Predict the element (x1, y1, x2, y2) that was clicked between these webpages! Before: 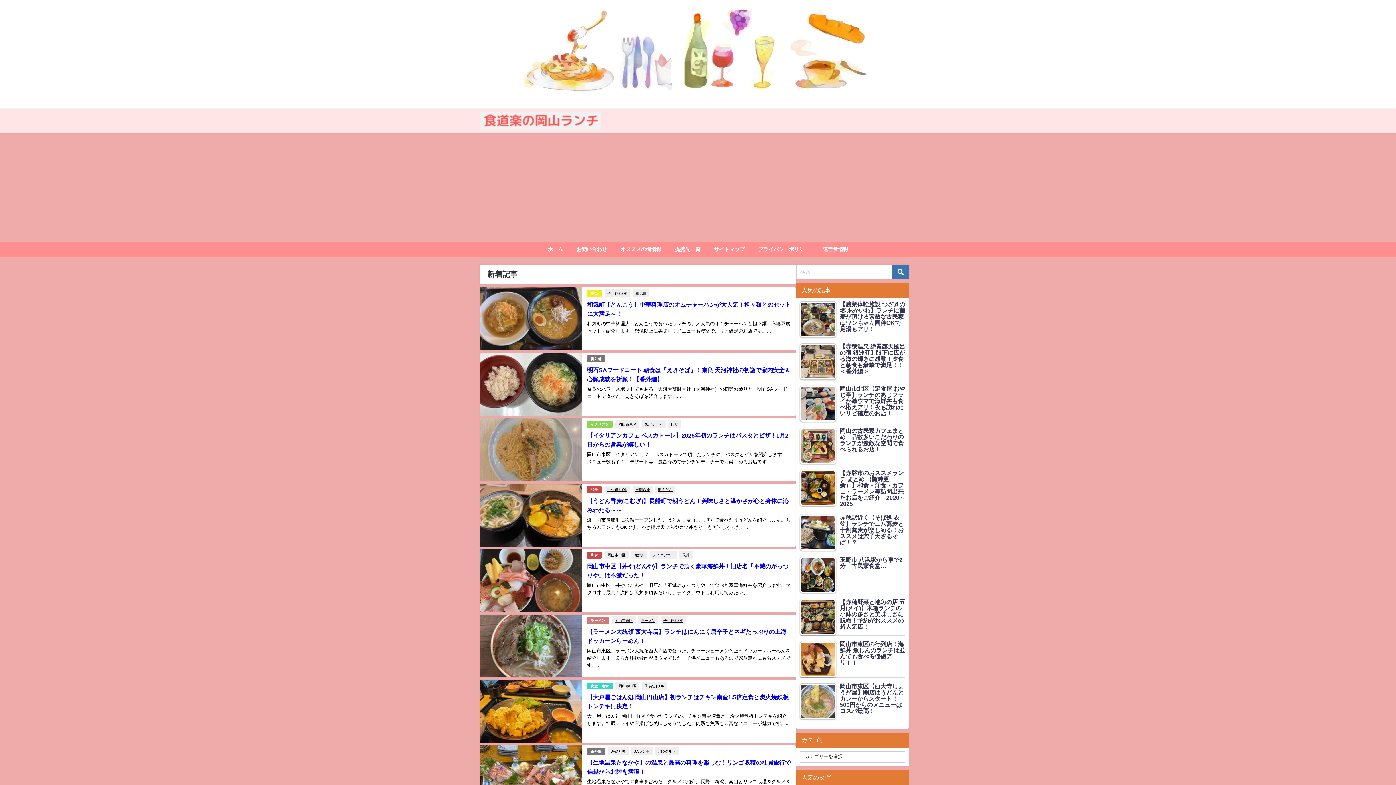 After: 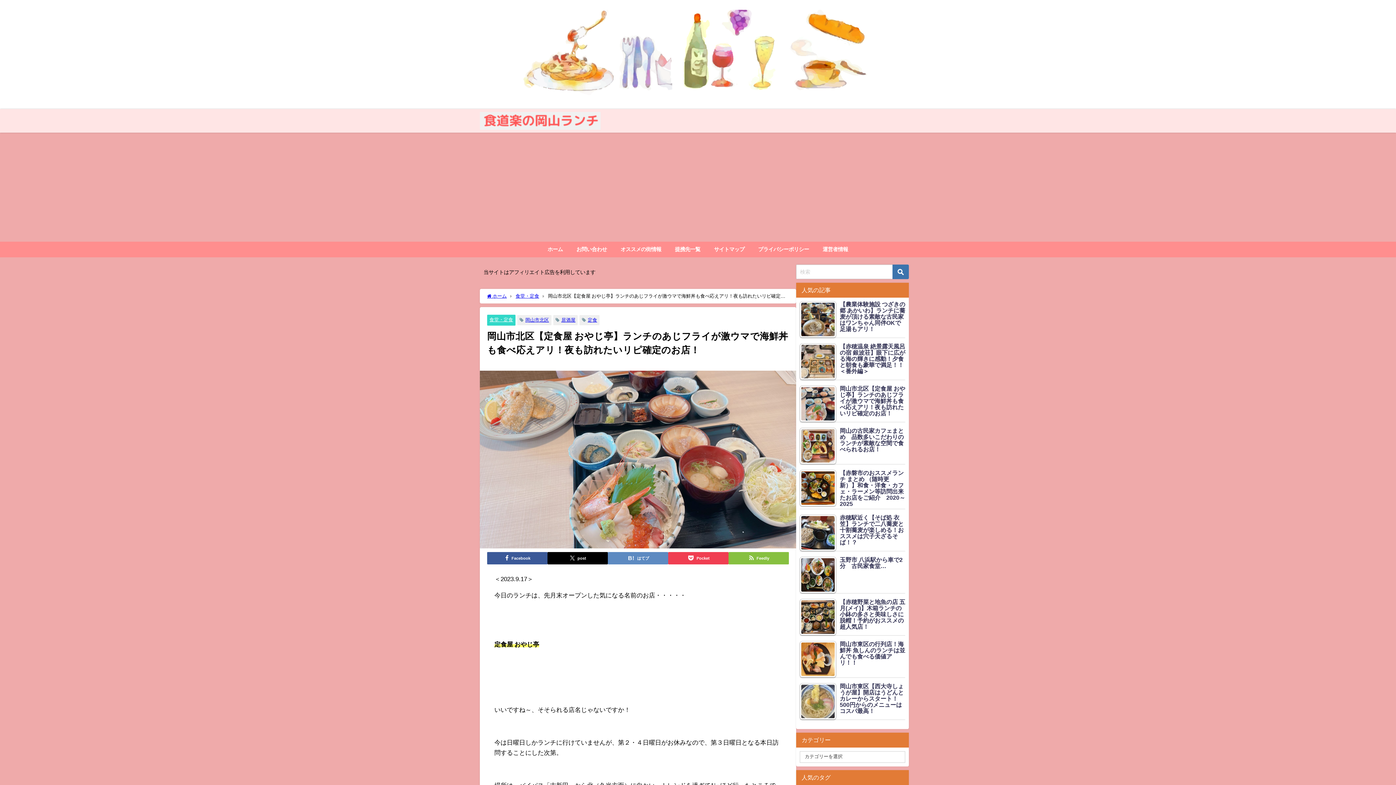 Action: label: 岡山市北区【定食屋 おやじ亭】ランチのあじフライが激ウマで海鮮丼も食べ応えアリ！夜も訪れたいリピ確定のお店！ bbox: (800, 385, 905, 418)